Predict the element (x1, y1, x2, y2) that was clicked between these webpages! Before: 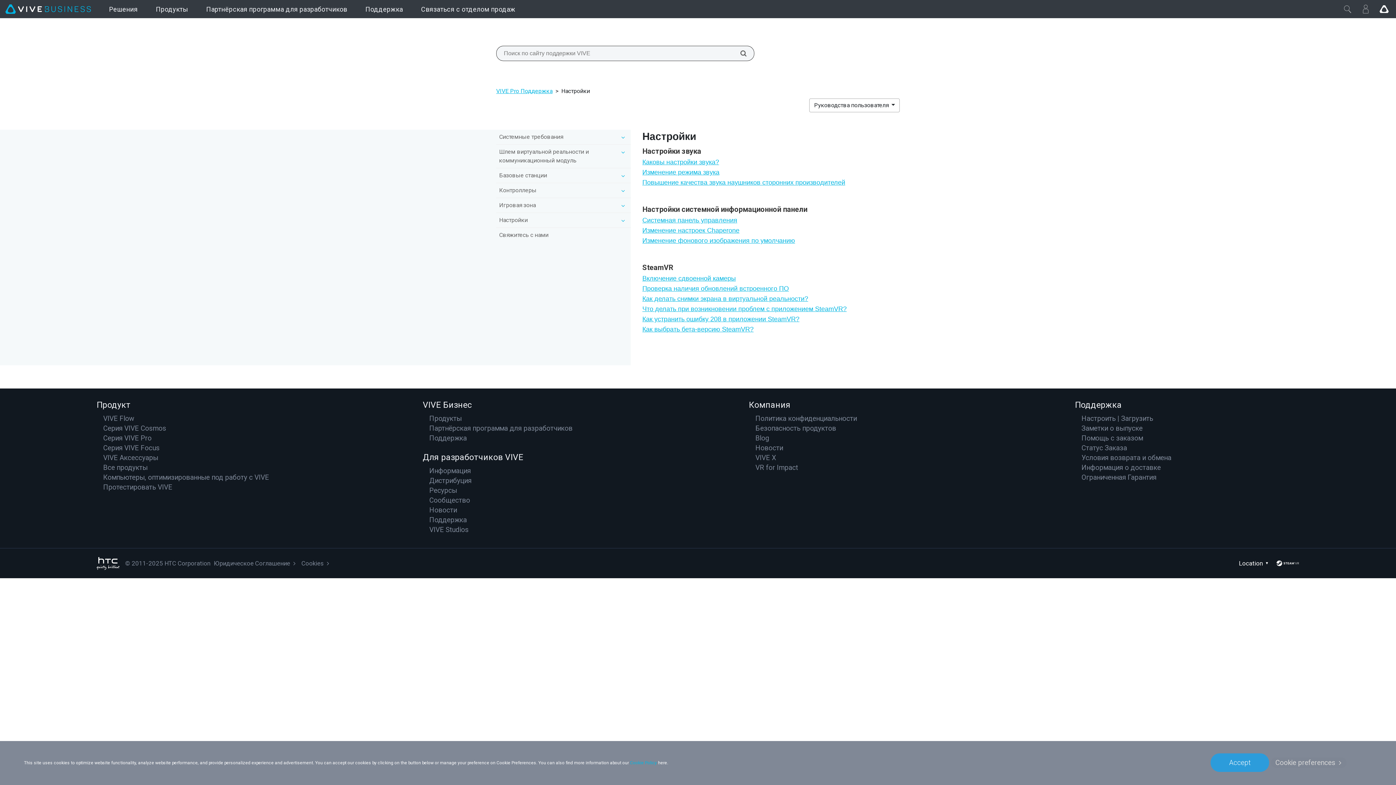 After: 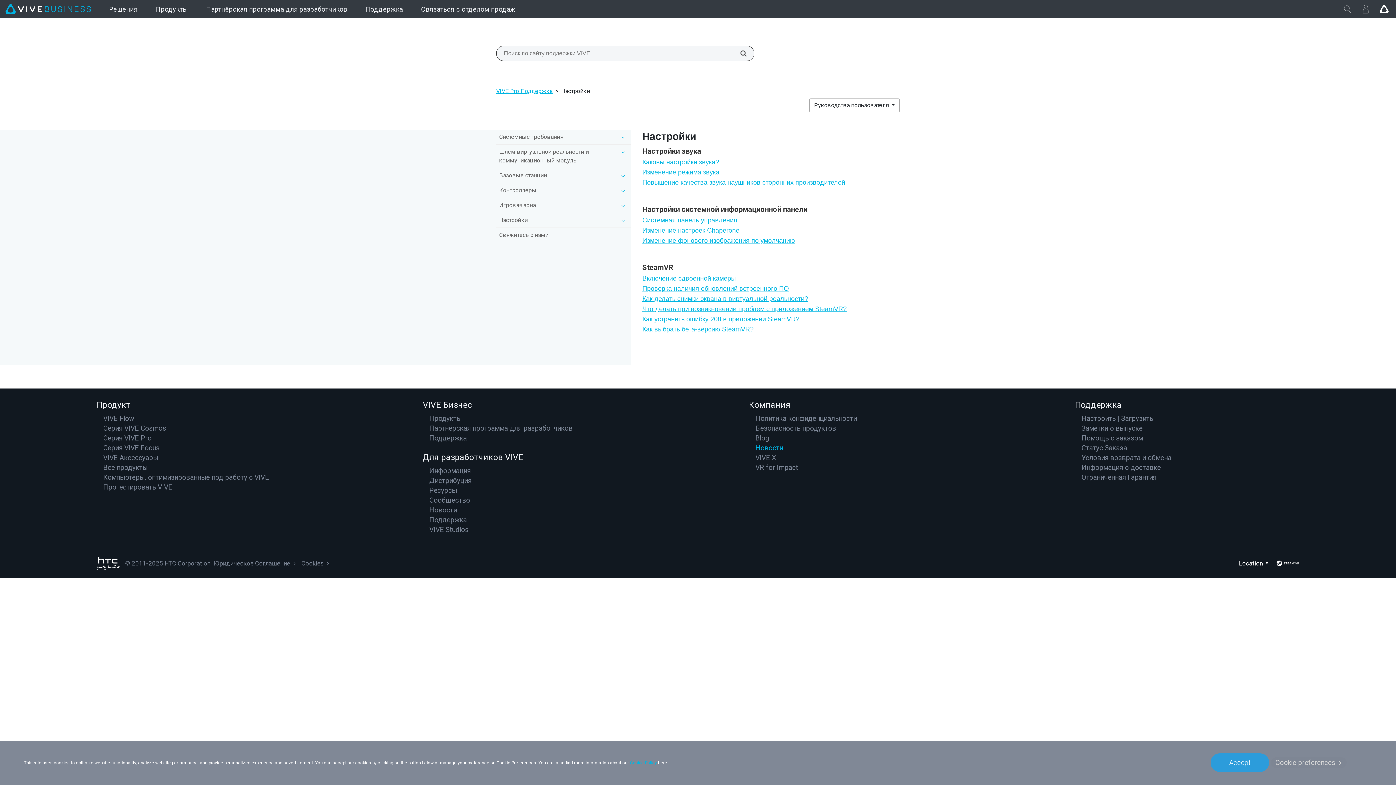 Action: label: Новости bbox: (755, 443, 783, 452)